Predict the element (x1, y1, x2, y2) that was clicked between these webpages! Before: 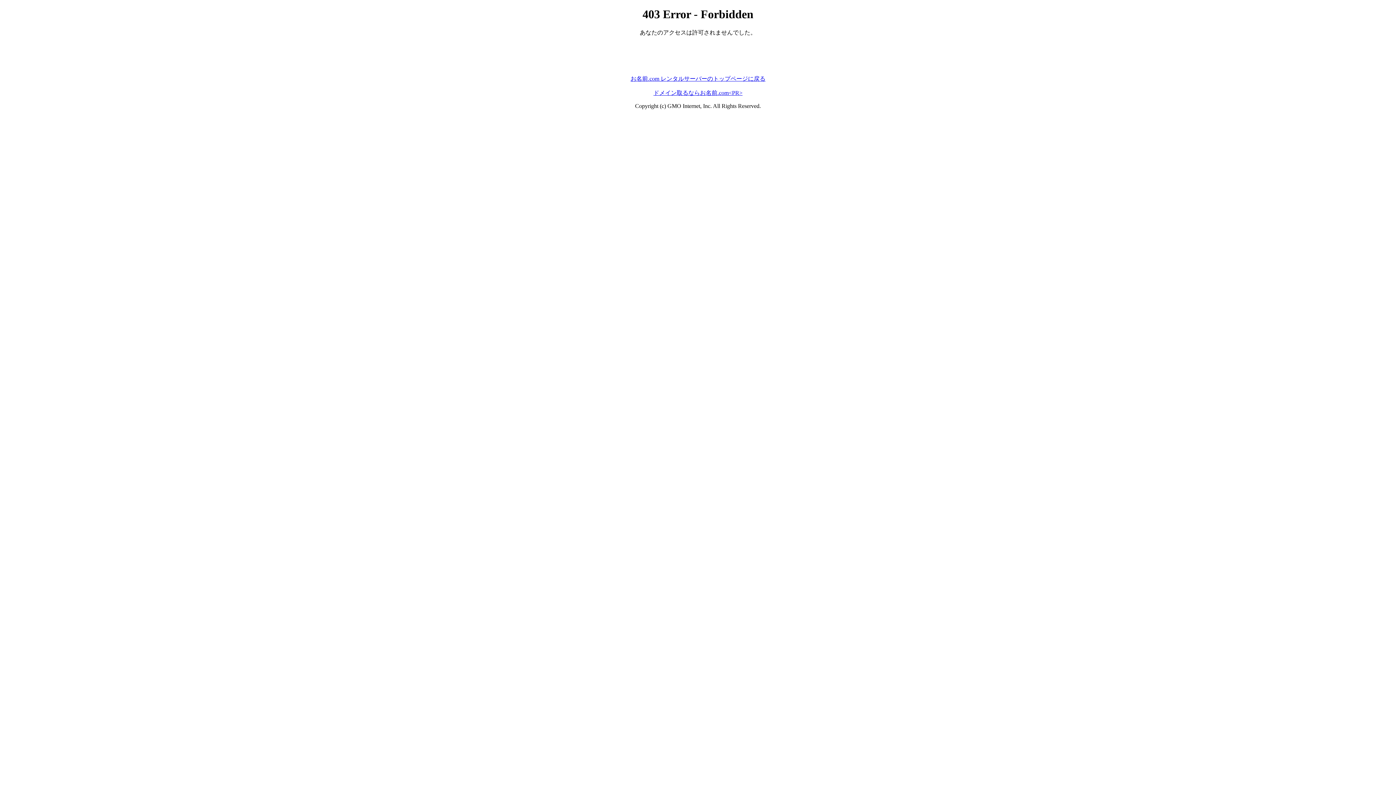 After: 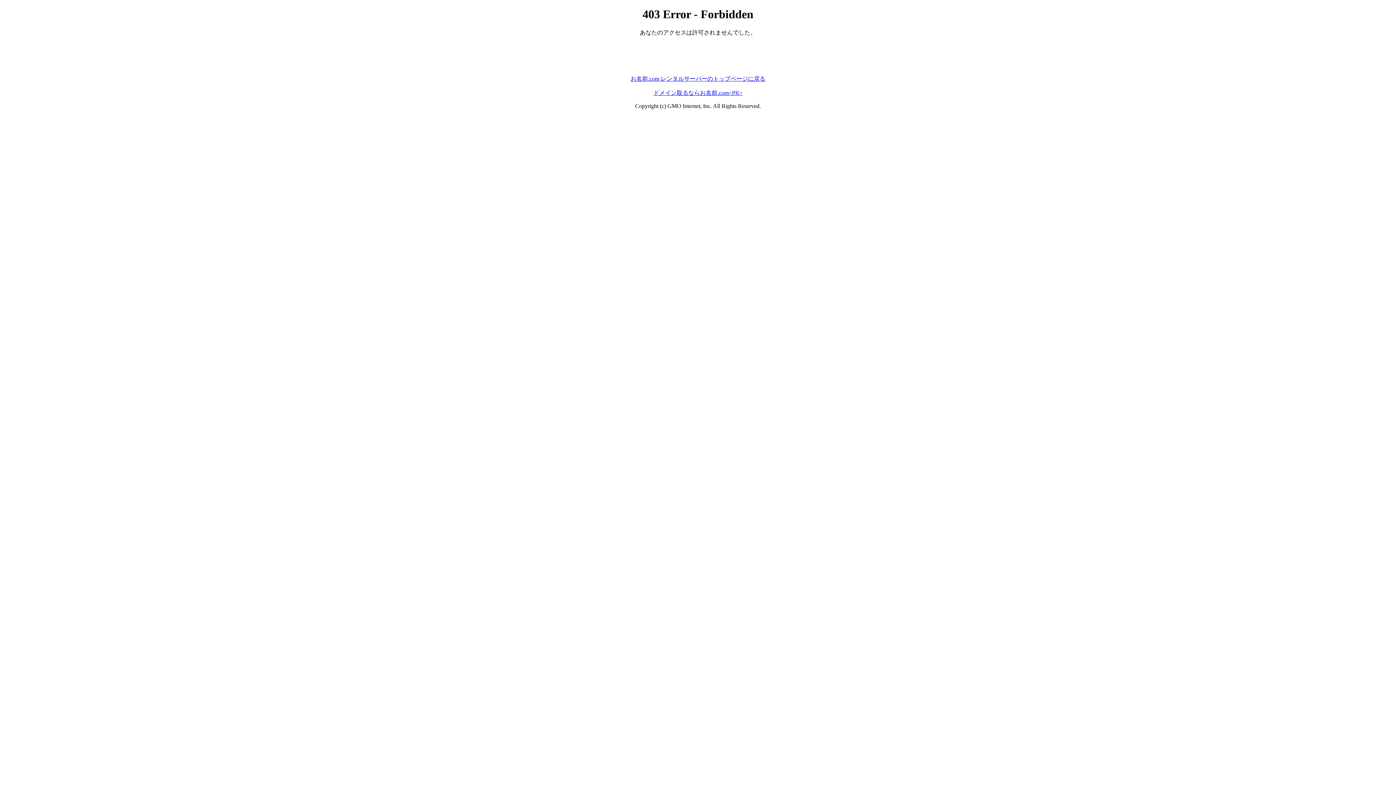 Action: label: ドメイン取るならお名前.com<PR> bbox: (653, 89, 742, 95)